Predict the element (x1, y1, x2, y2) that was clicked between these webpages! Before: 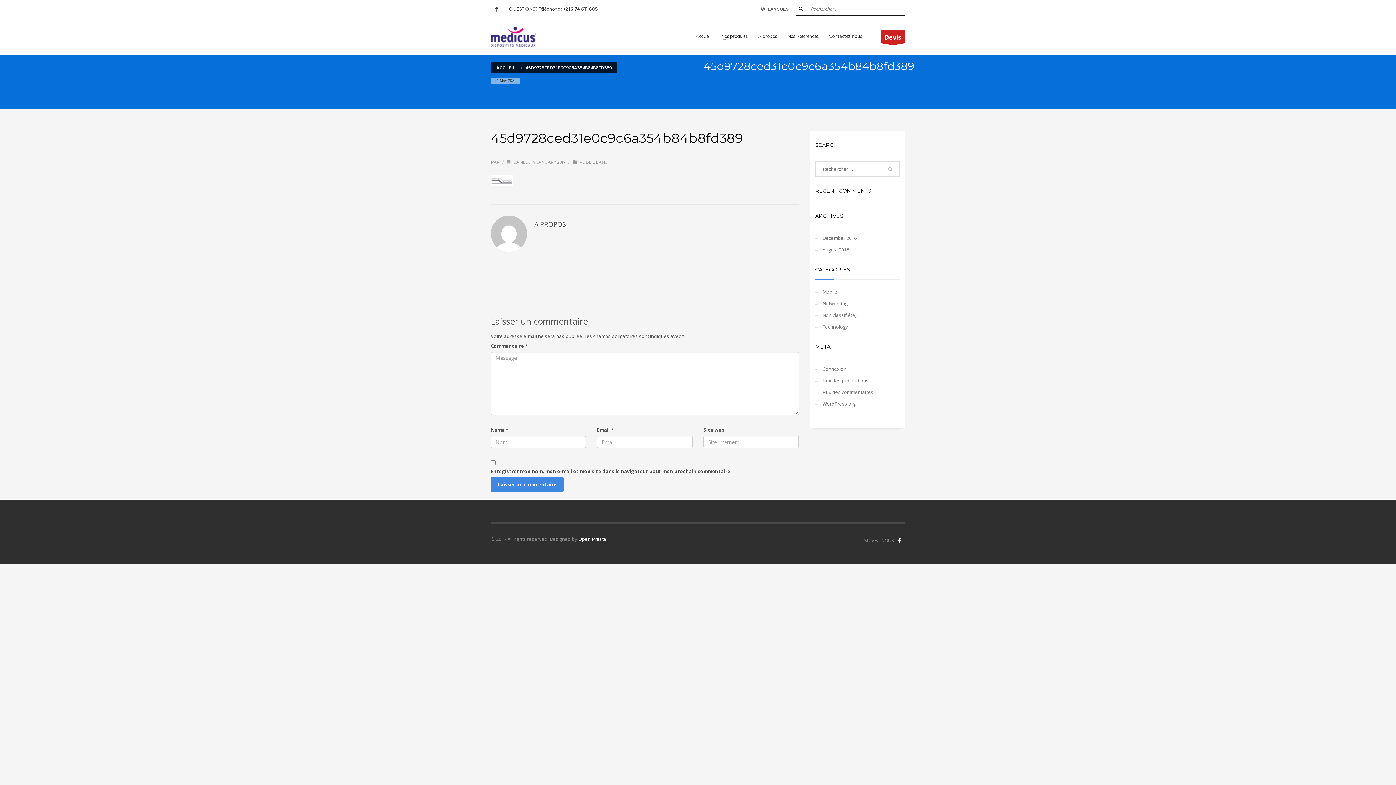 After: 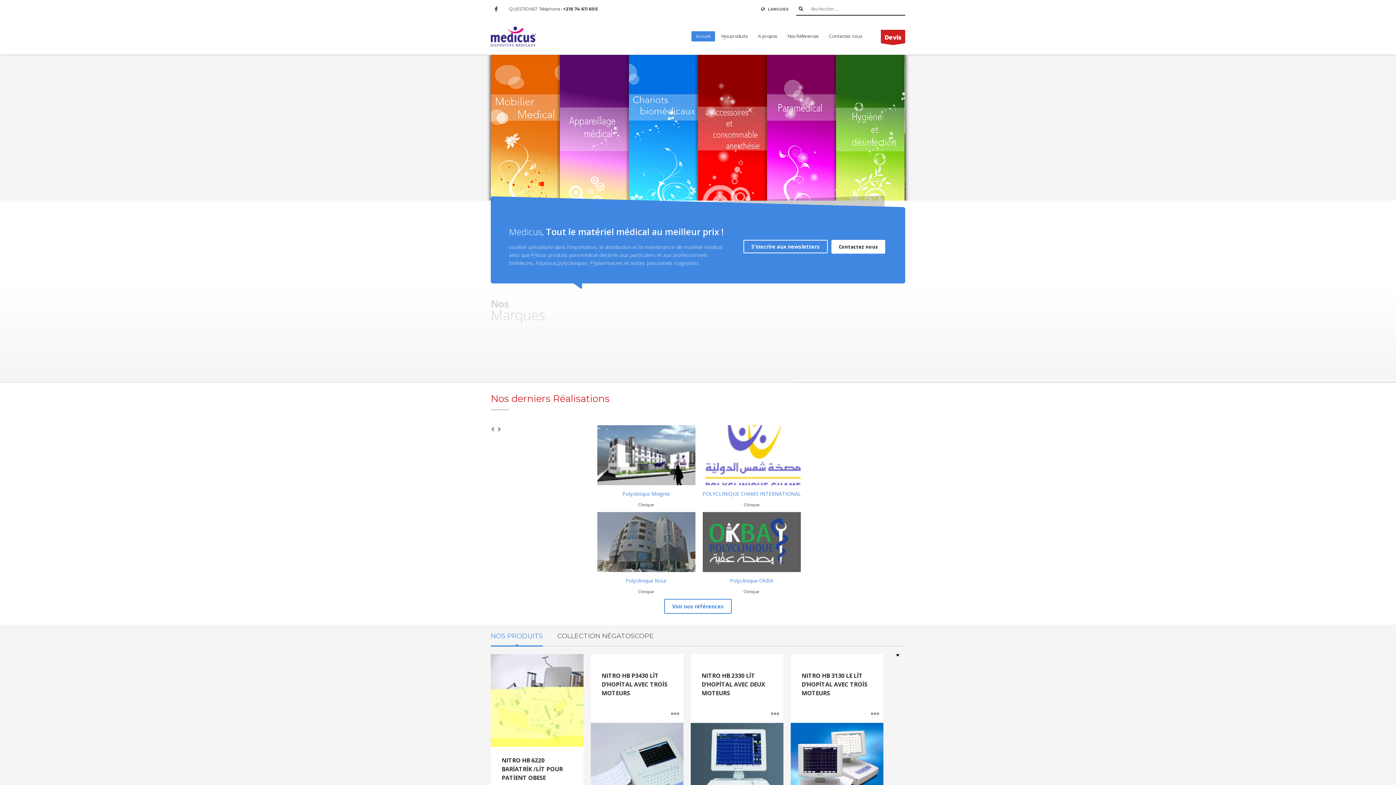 Action: bbox: (691, 31, 715, 41) label: Accueil